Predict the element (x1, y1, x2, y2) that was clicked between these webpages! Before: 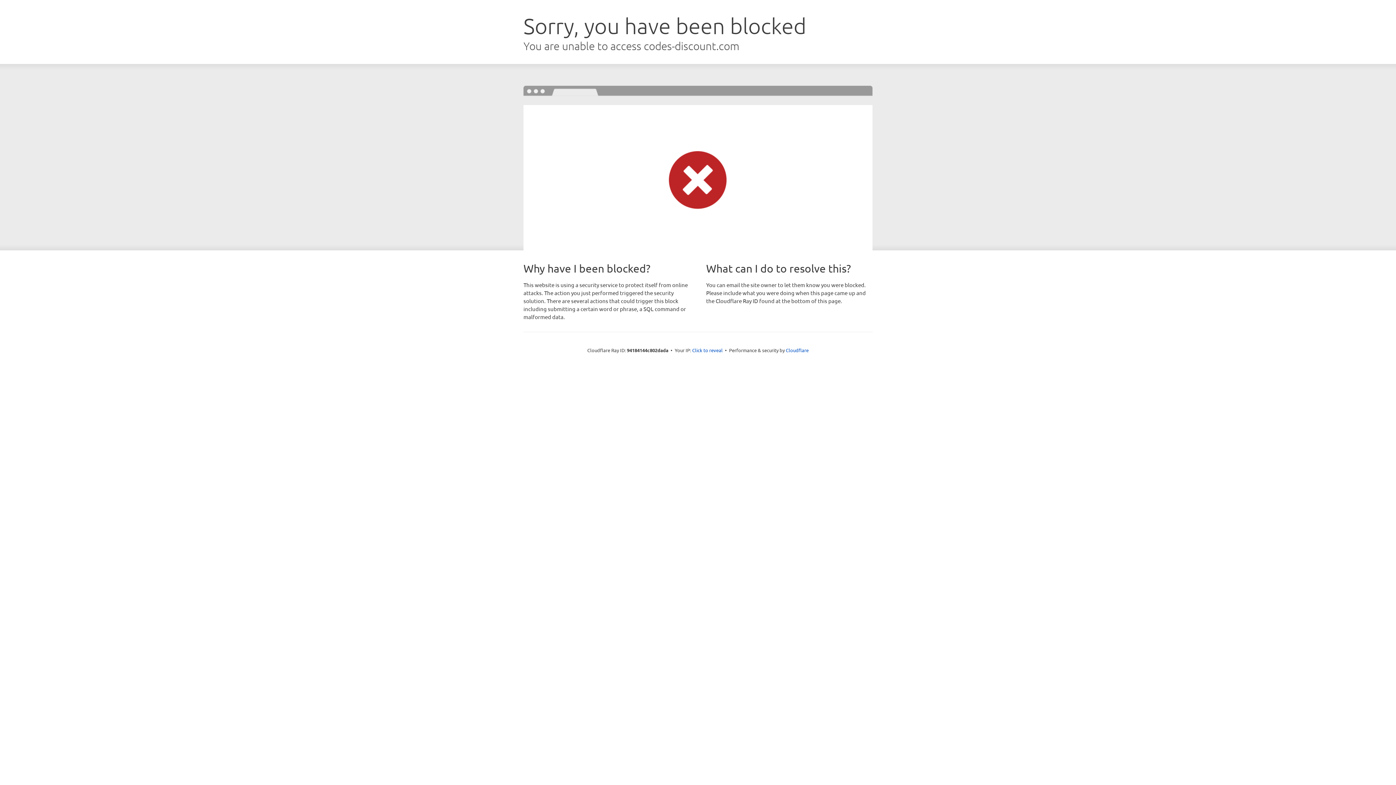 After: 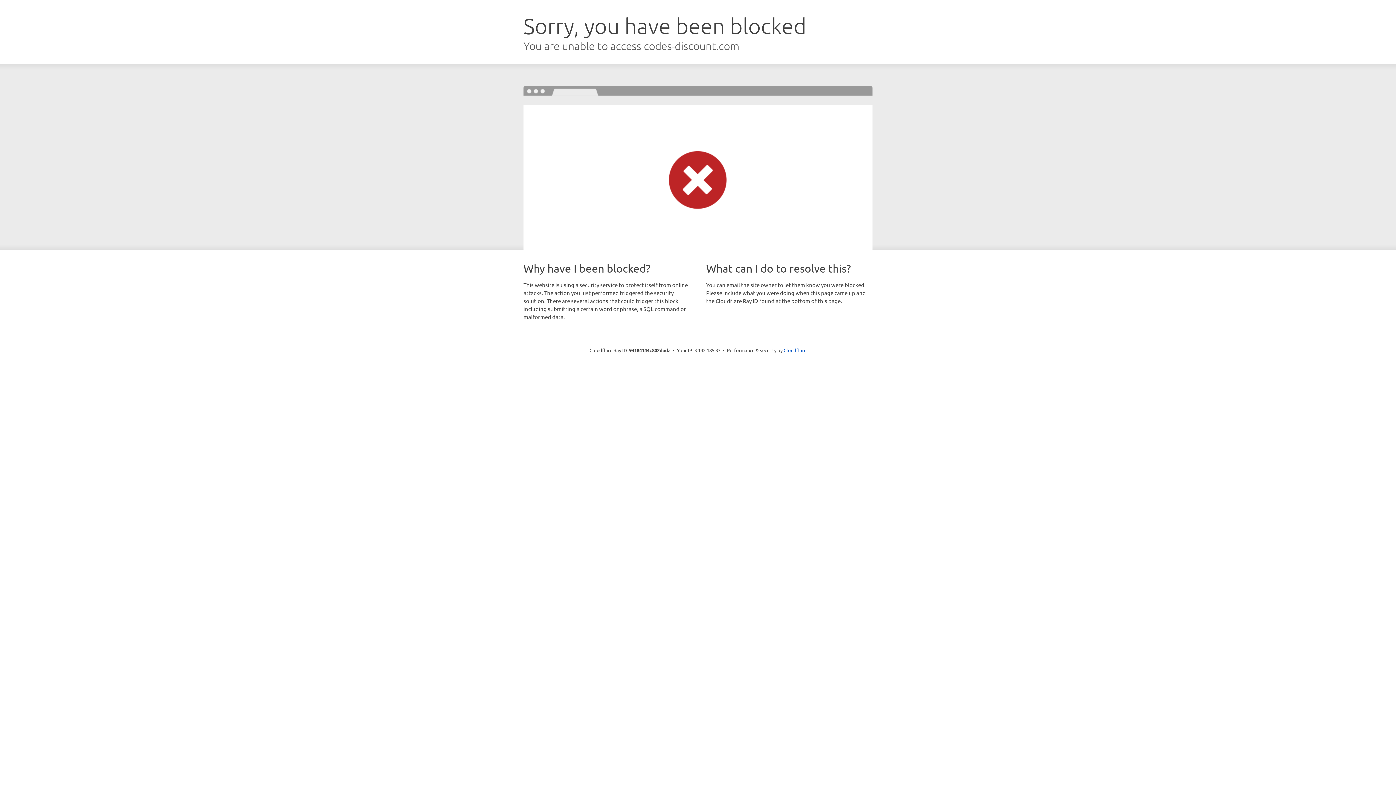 Action: bbox: (692, 346, 722, 353) label: Click to reveal